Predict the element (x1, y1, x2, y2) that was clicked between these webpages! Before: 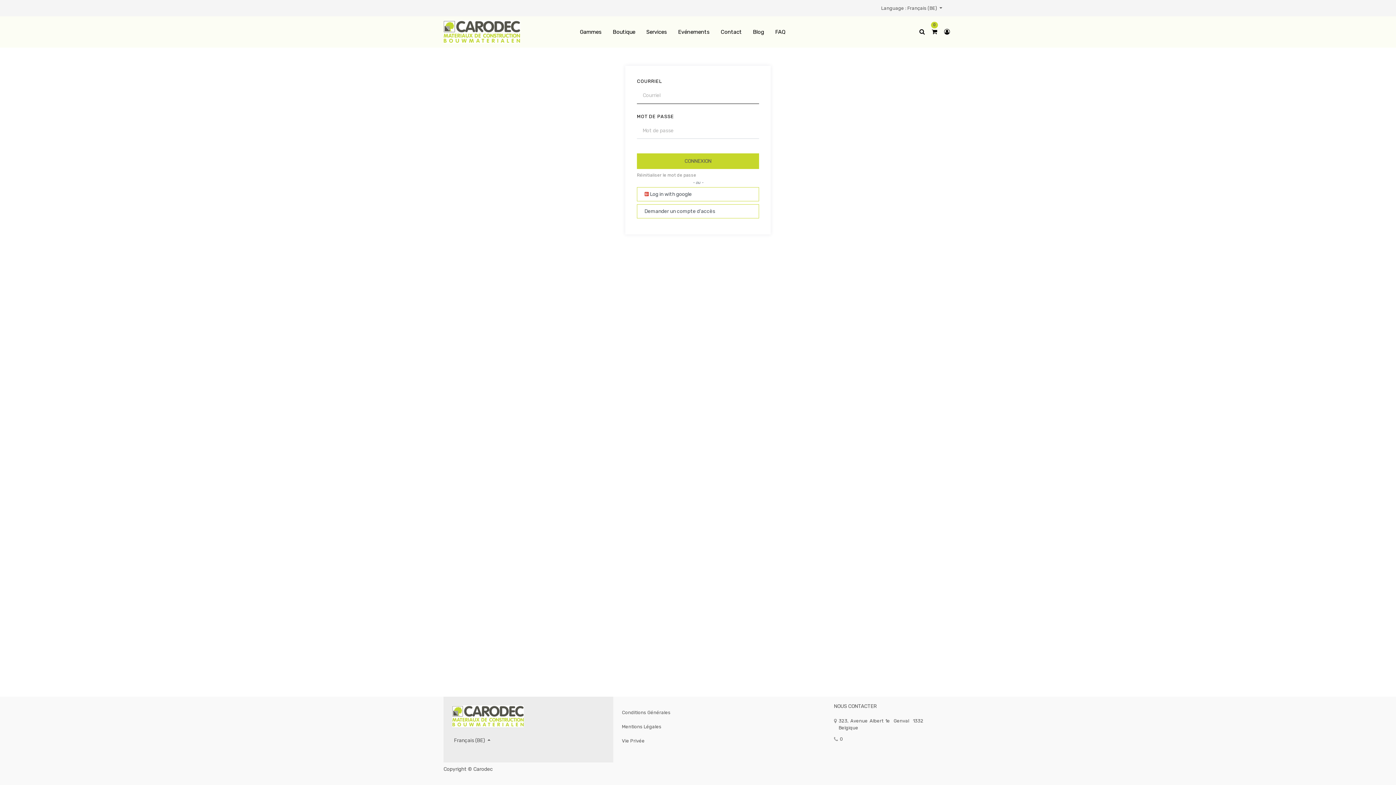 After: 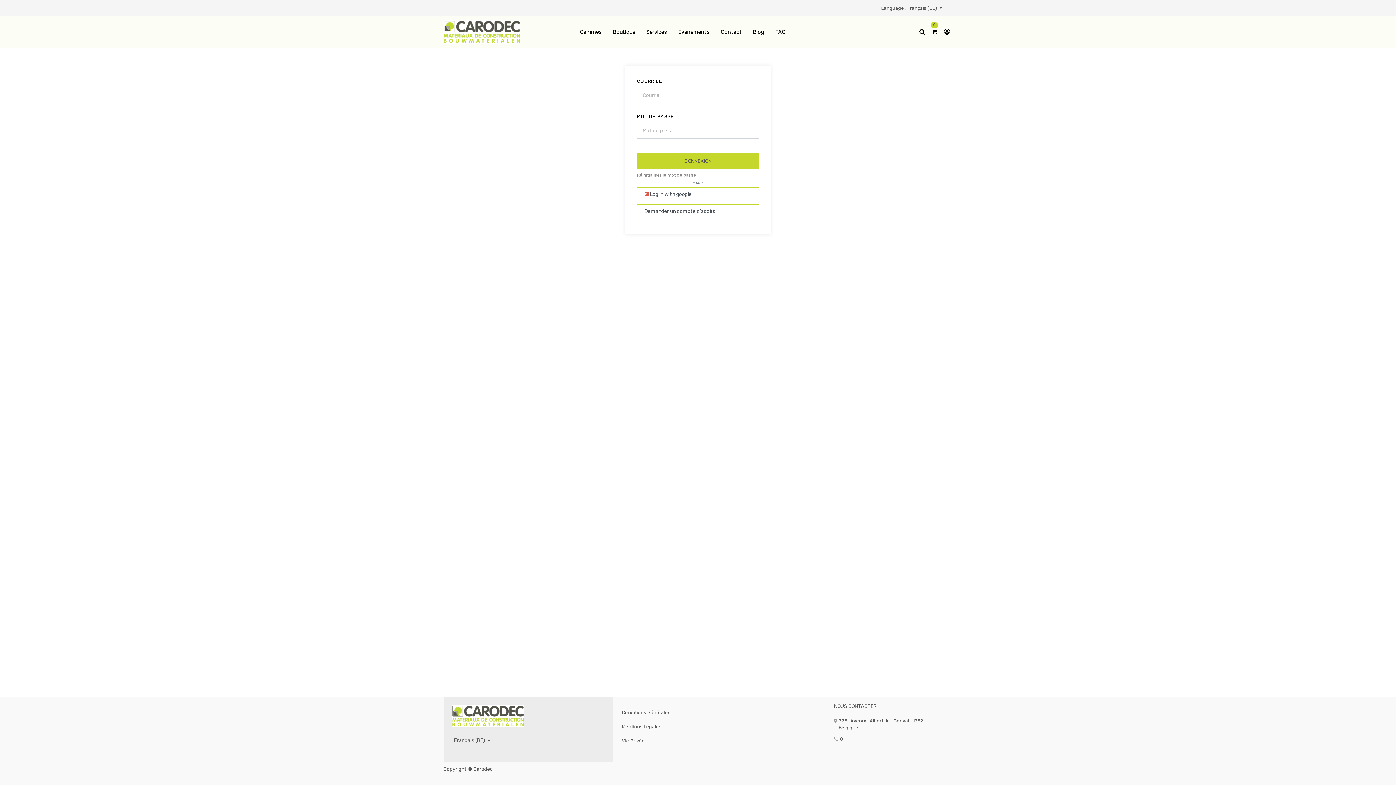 Action: bbox: (944, 28, 950, 34)